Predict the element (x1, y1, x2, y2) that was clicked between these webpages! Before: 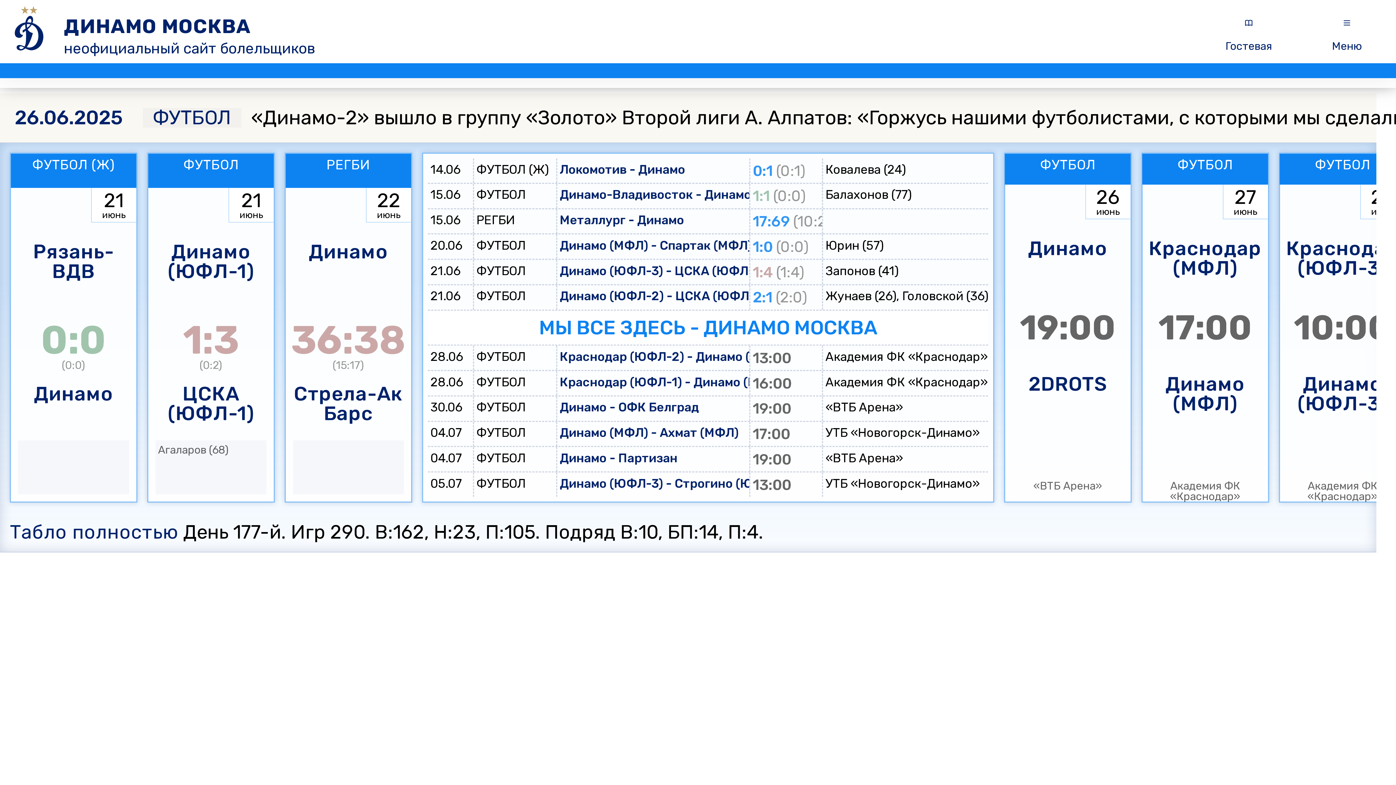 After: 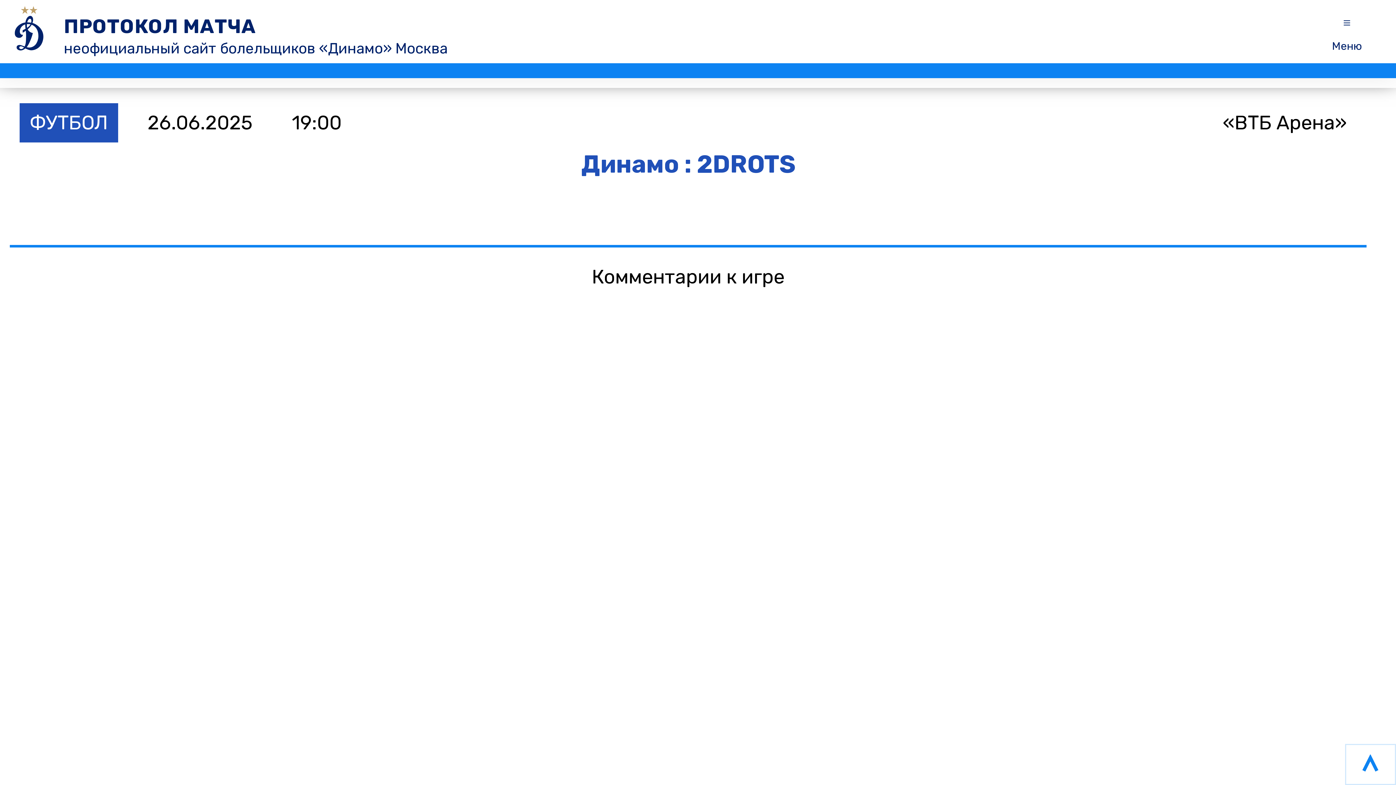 Action: label: ФУТБОЛ
26
июнь
Динамо
19:00
2DROTS
«ВТБ Арена» bbox: (1004, 152, 1131, 503)